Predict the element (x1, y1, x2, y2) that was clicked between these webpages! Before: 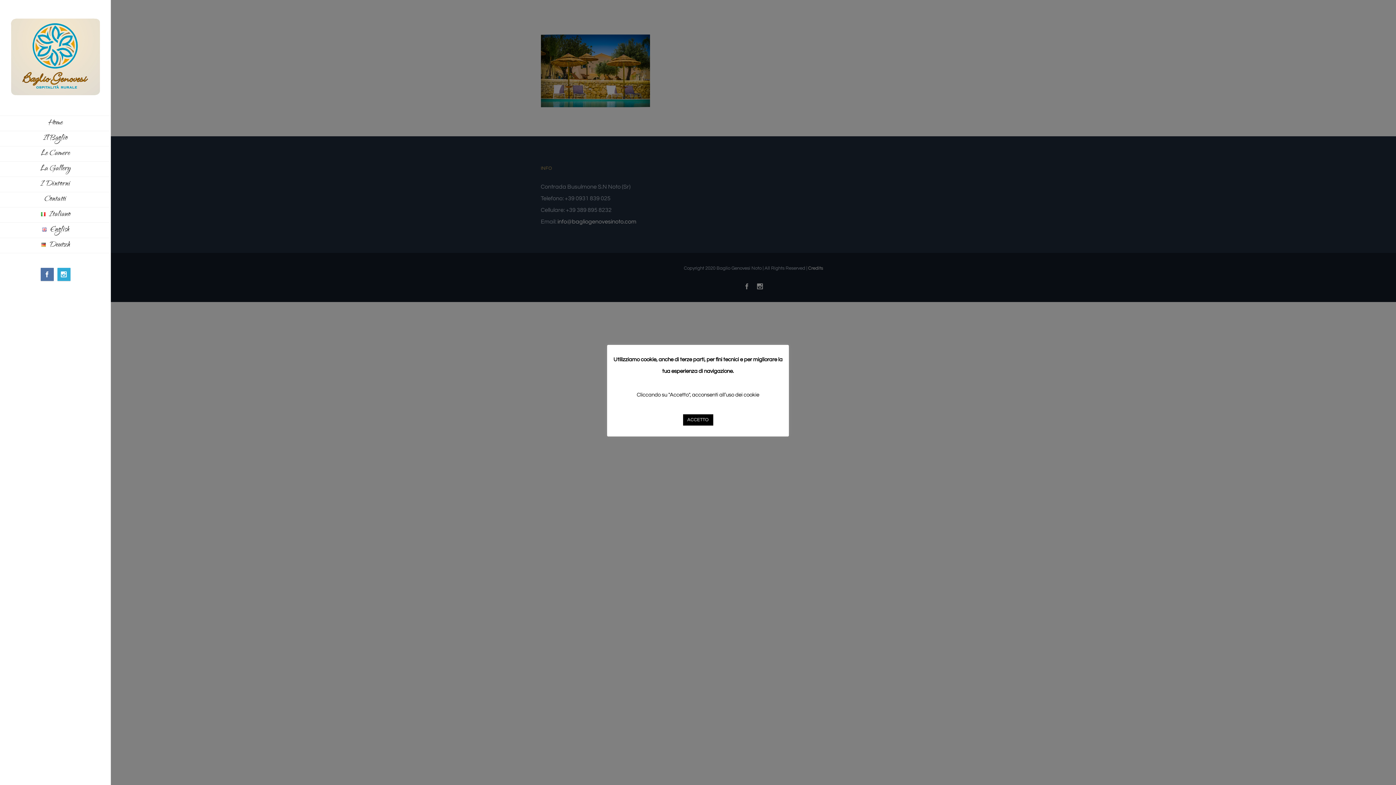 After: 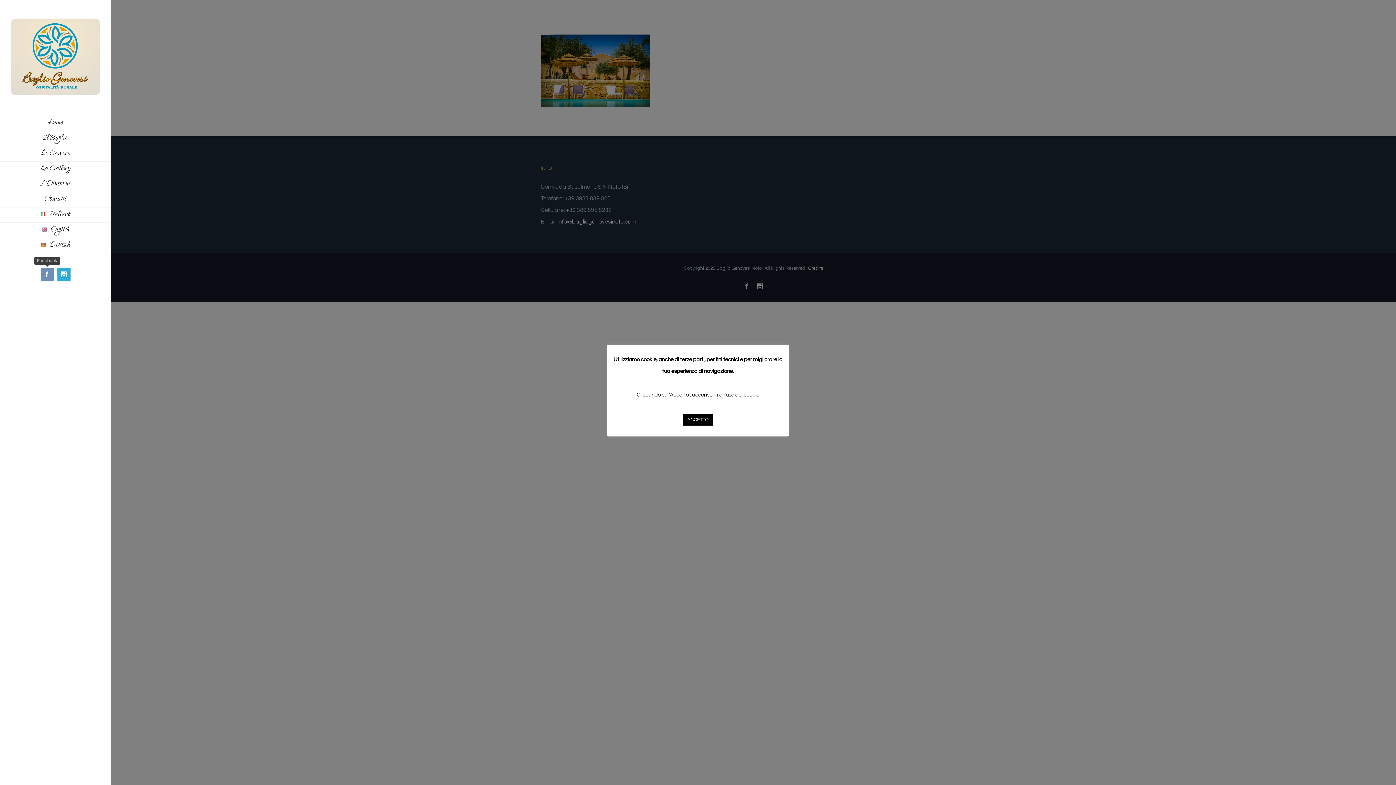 Action: bbox: (40, 267, 53, 281)